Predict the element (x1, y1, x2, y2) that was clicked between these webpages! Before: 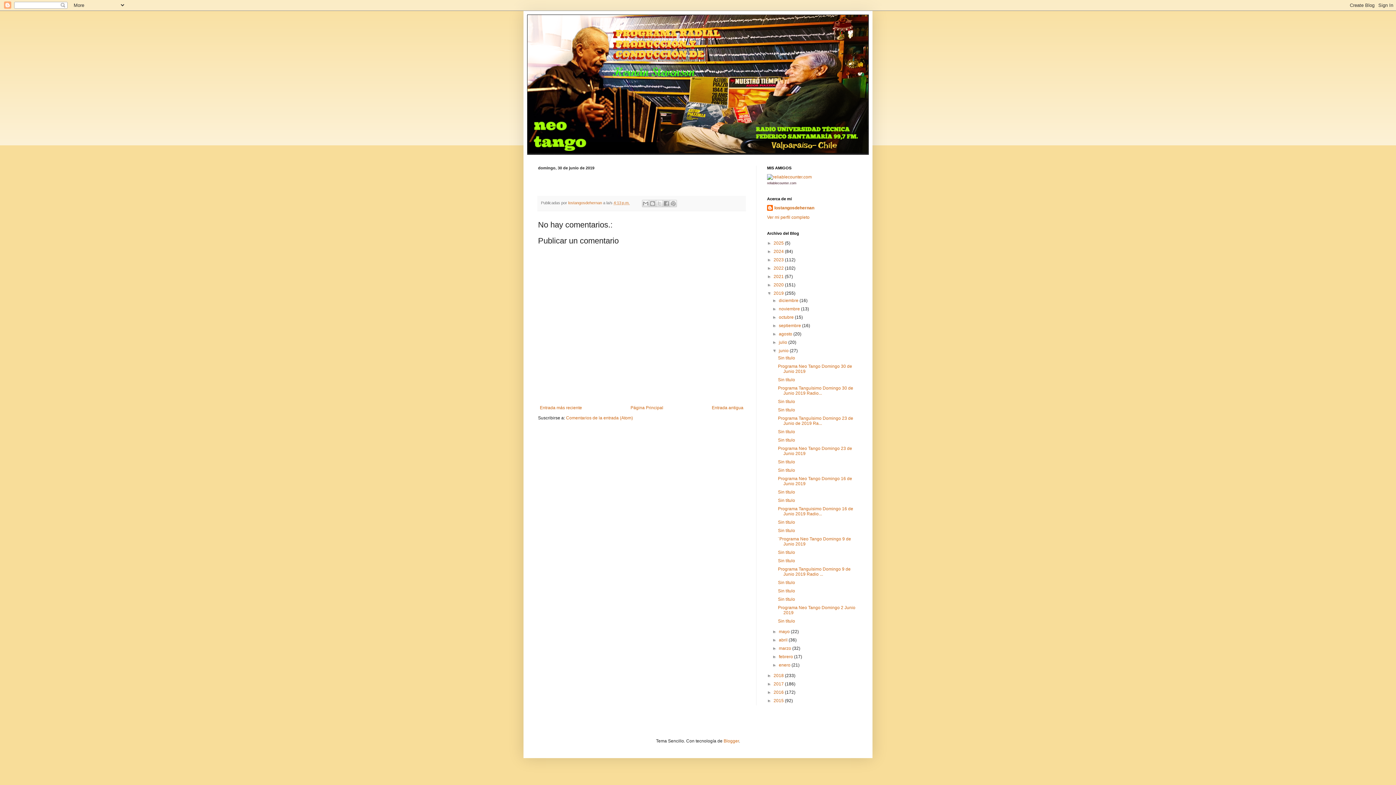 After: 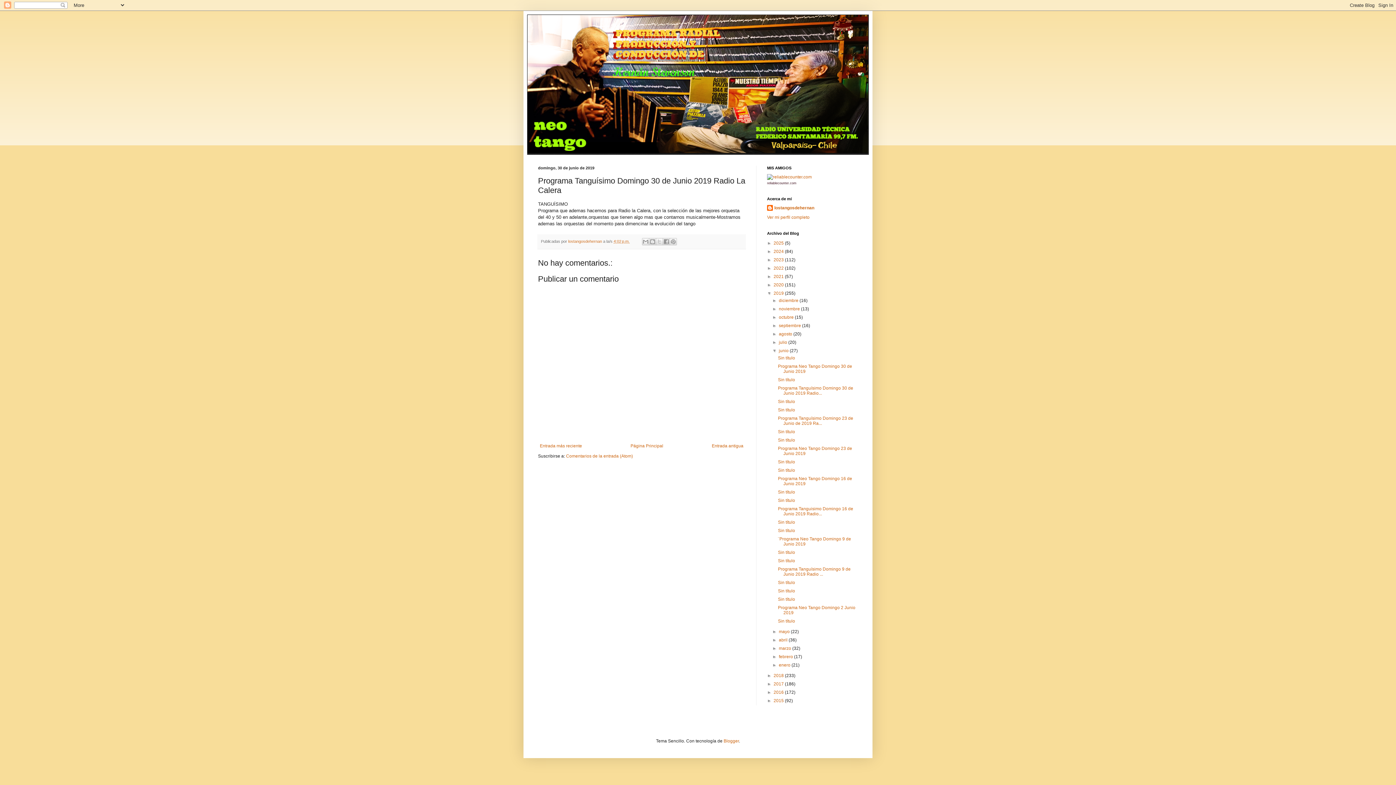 Action: label: Programa Tanguísimo Domingo 30 de Junio 2019 Radio... bbox: (778, 385, 853, 396)